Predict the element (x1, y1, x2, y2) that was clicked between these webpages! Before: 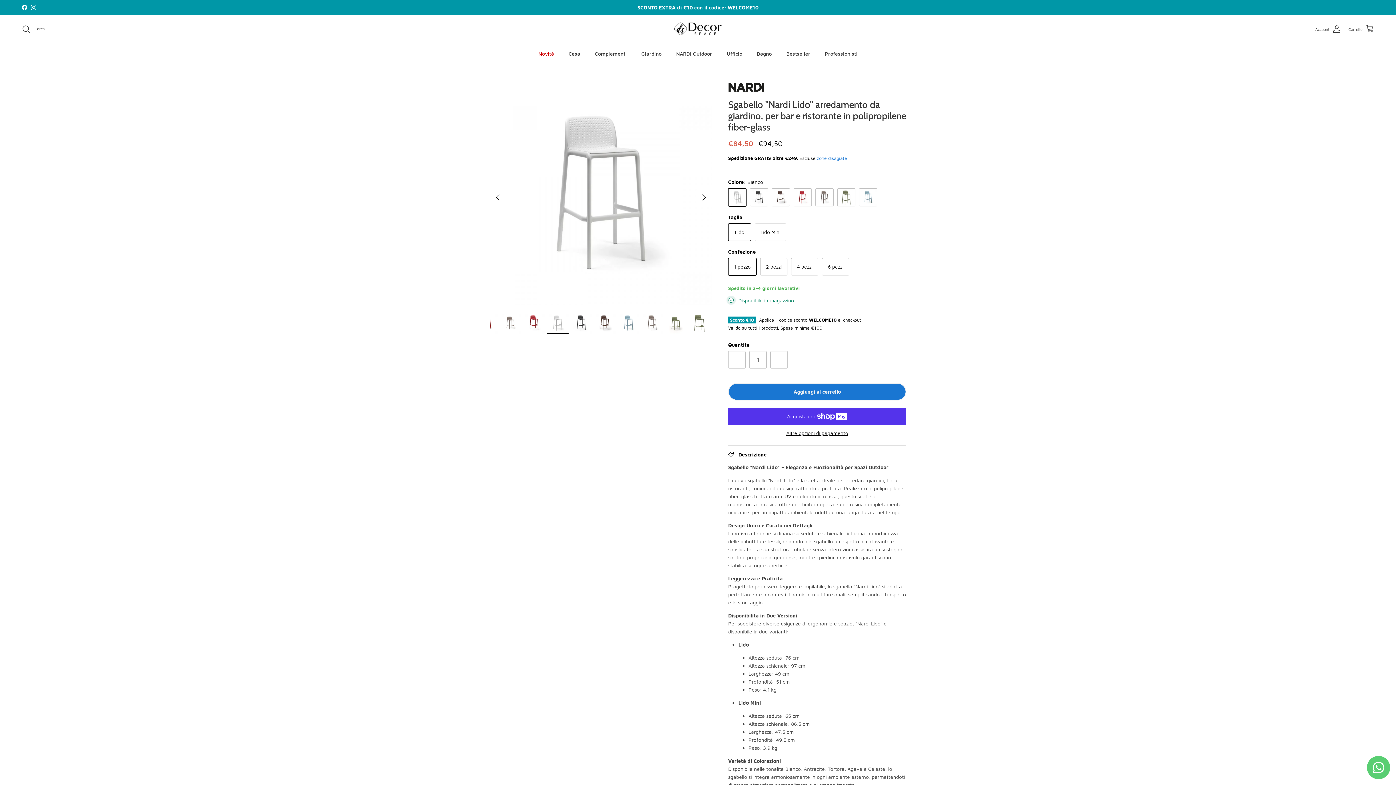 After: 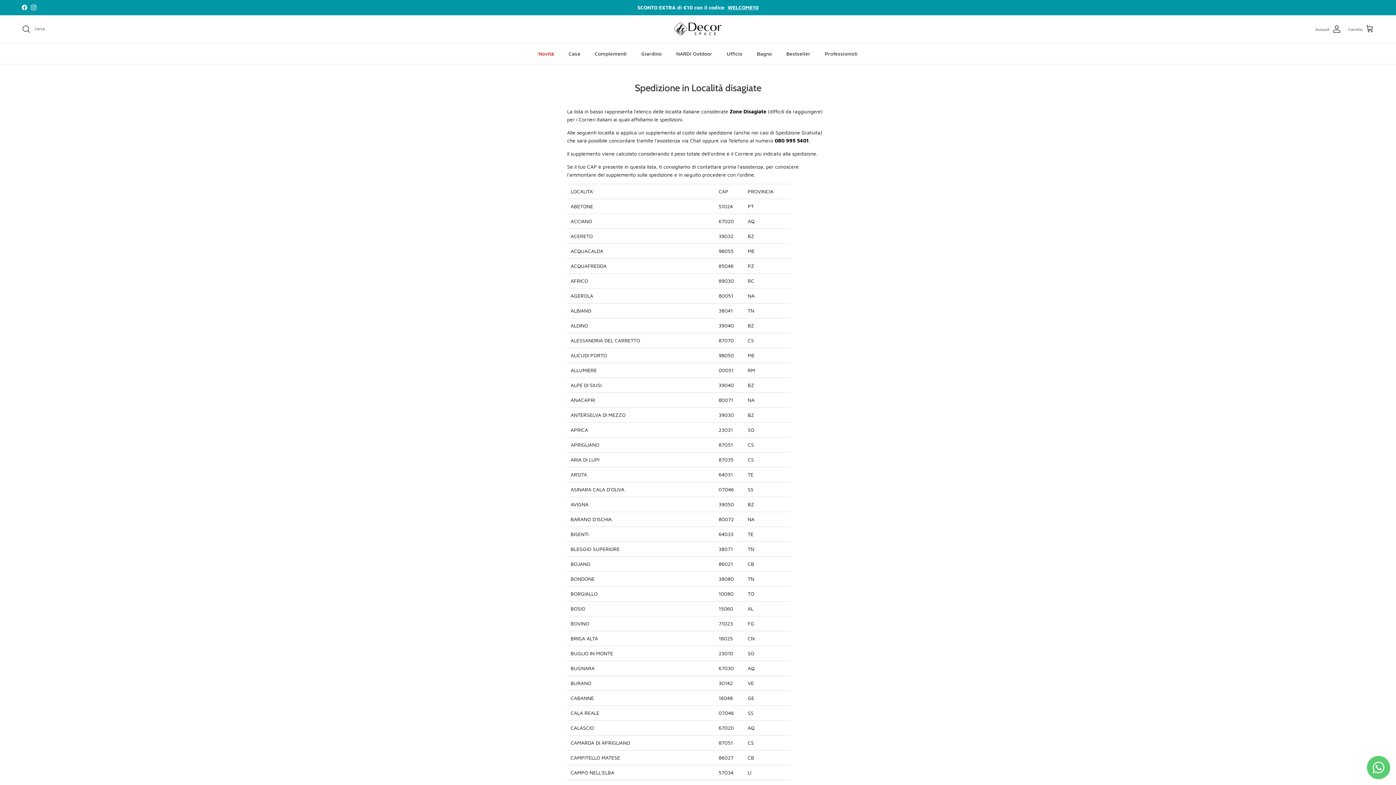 Action: label: zone disagiate bbox: (817, 155, 847, 160)